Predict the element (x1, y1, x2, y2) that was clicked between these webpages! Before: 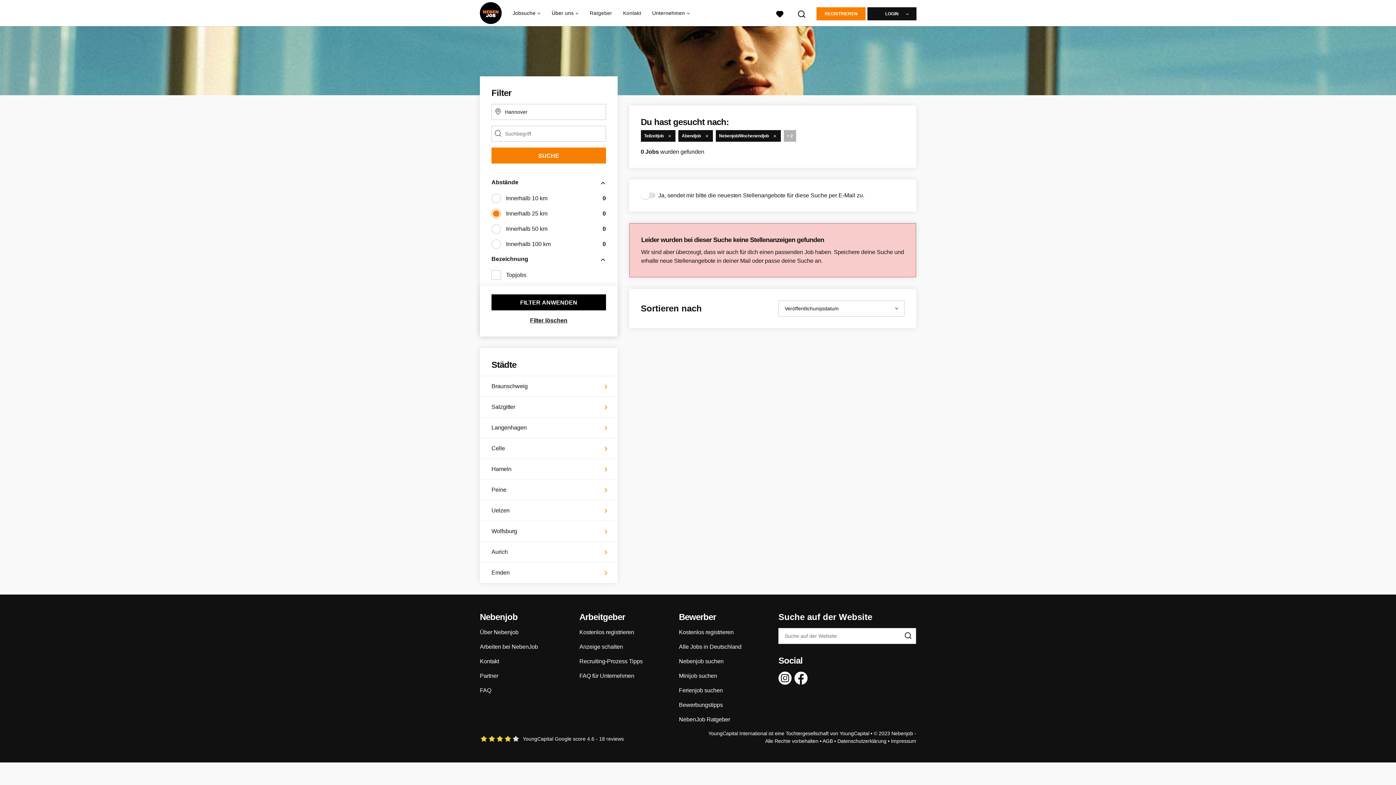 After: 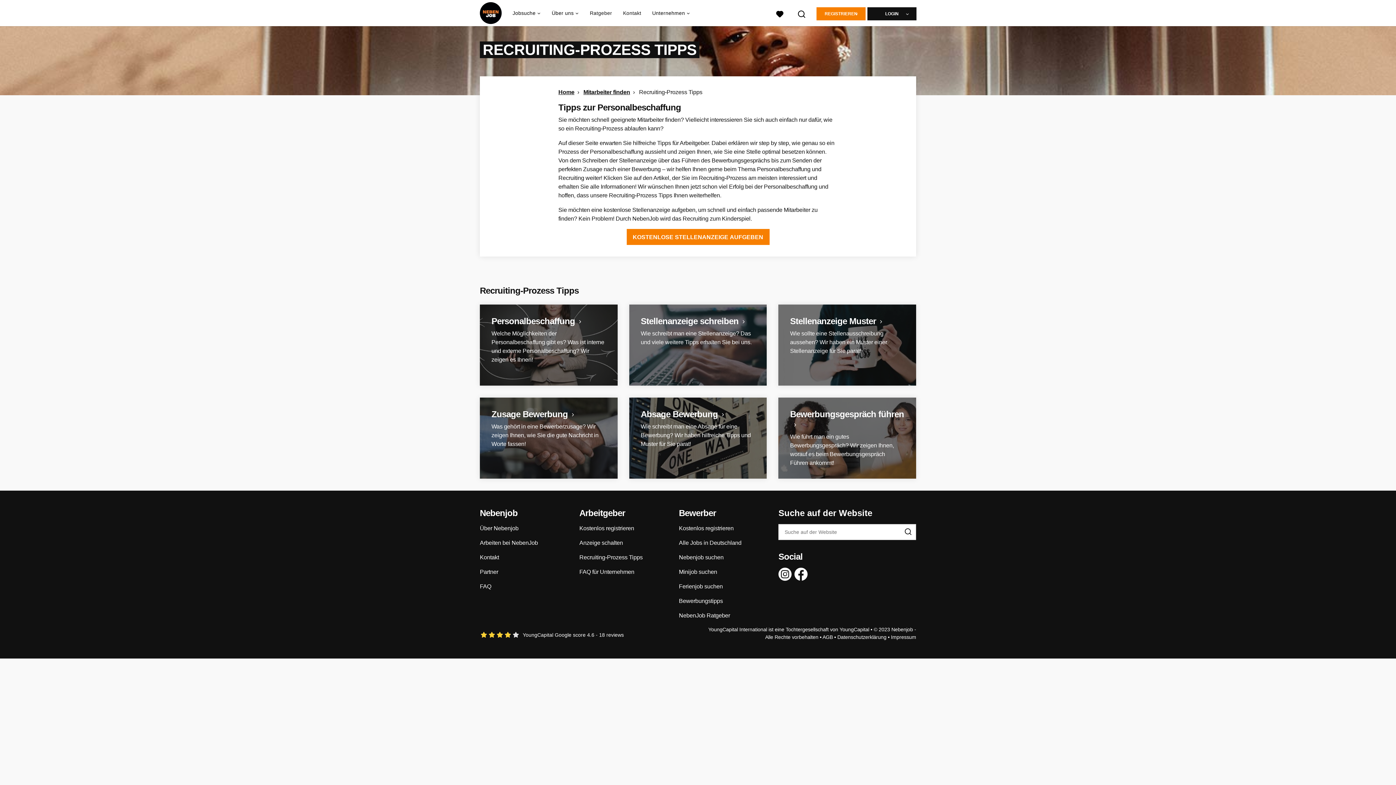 Action: bbox: (579, 658, 642, 664) label: Recruiting-Prozess Tipps